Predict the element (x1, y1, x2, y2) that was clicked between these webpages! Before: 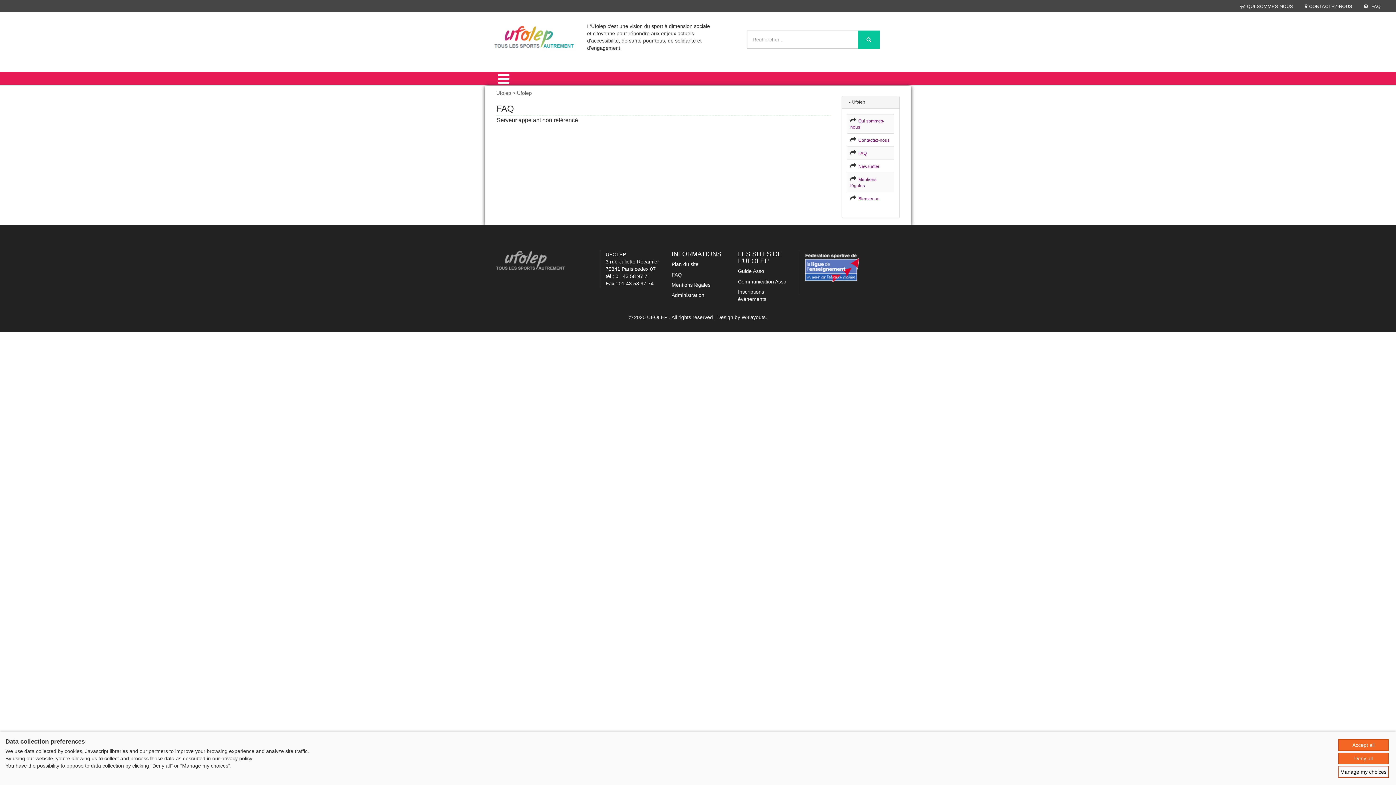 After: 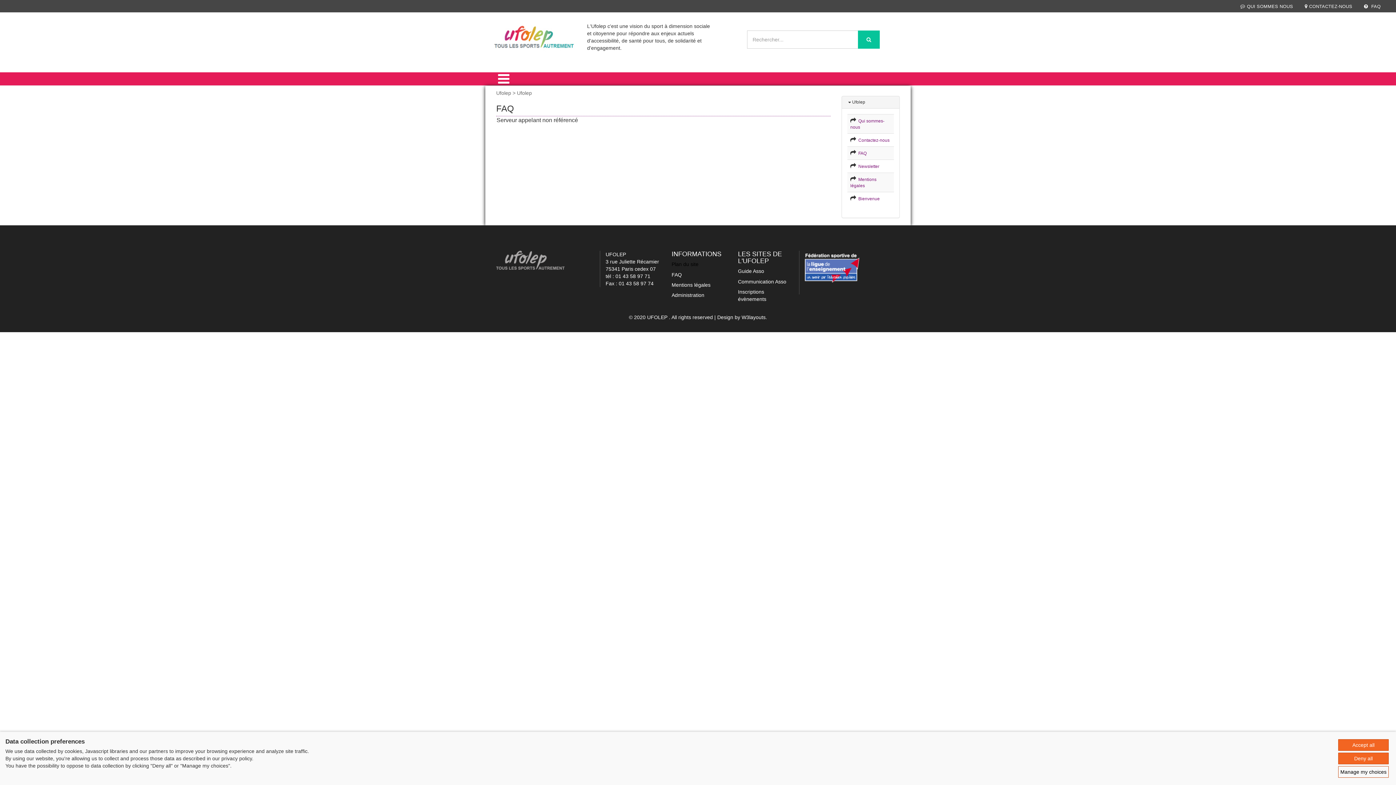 Action: label: Plan du site bbox: (671, 261, 698, 267)